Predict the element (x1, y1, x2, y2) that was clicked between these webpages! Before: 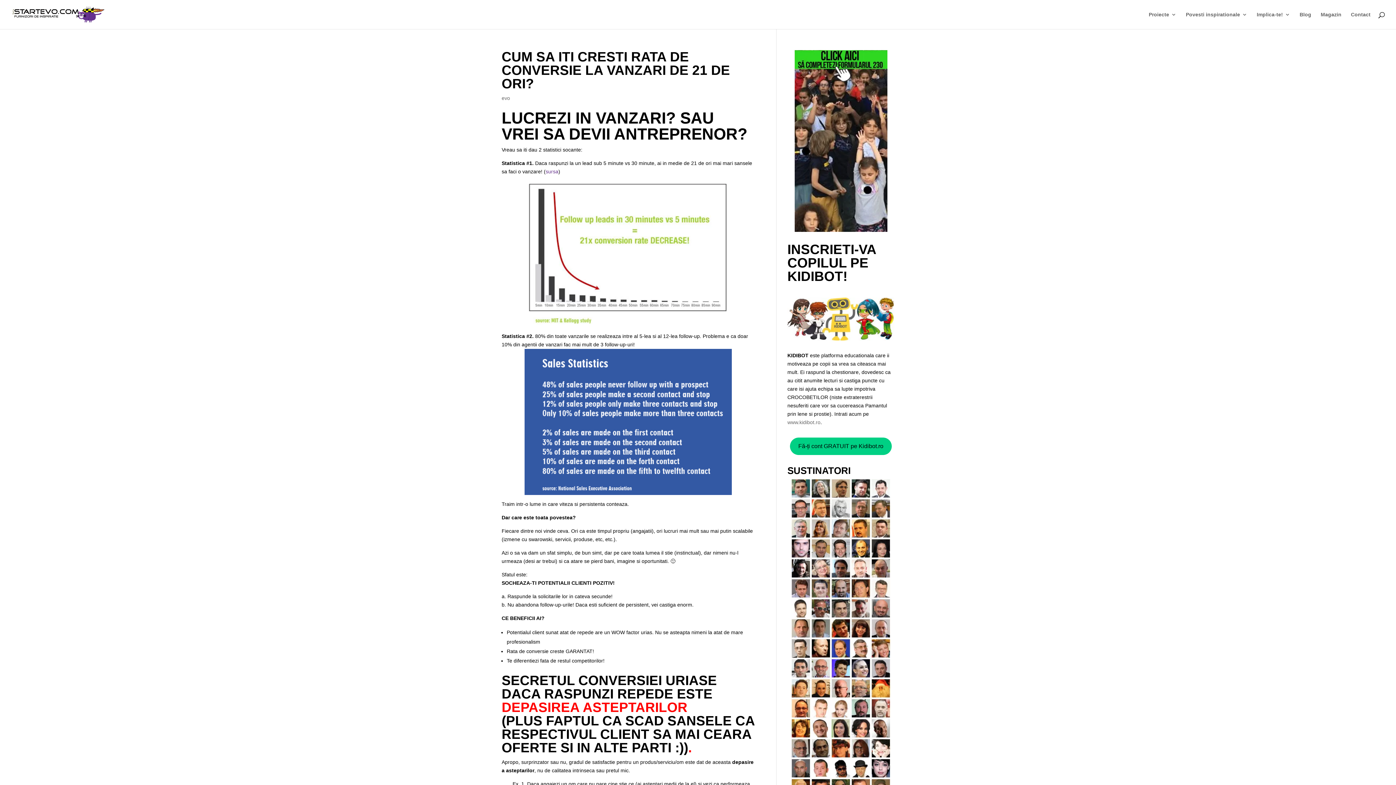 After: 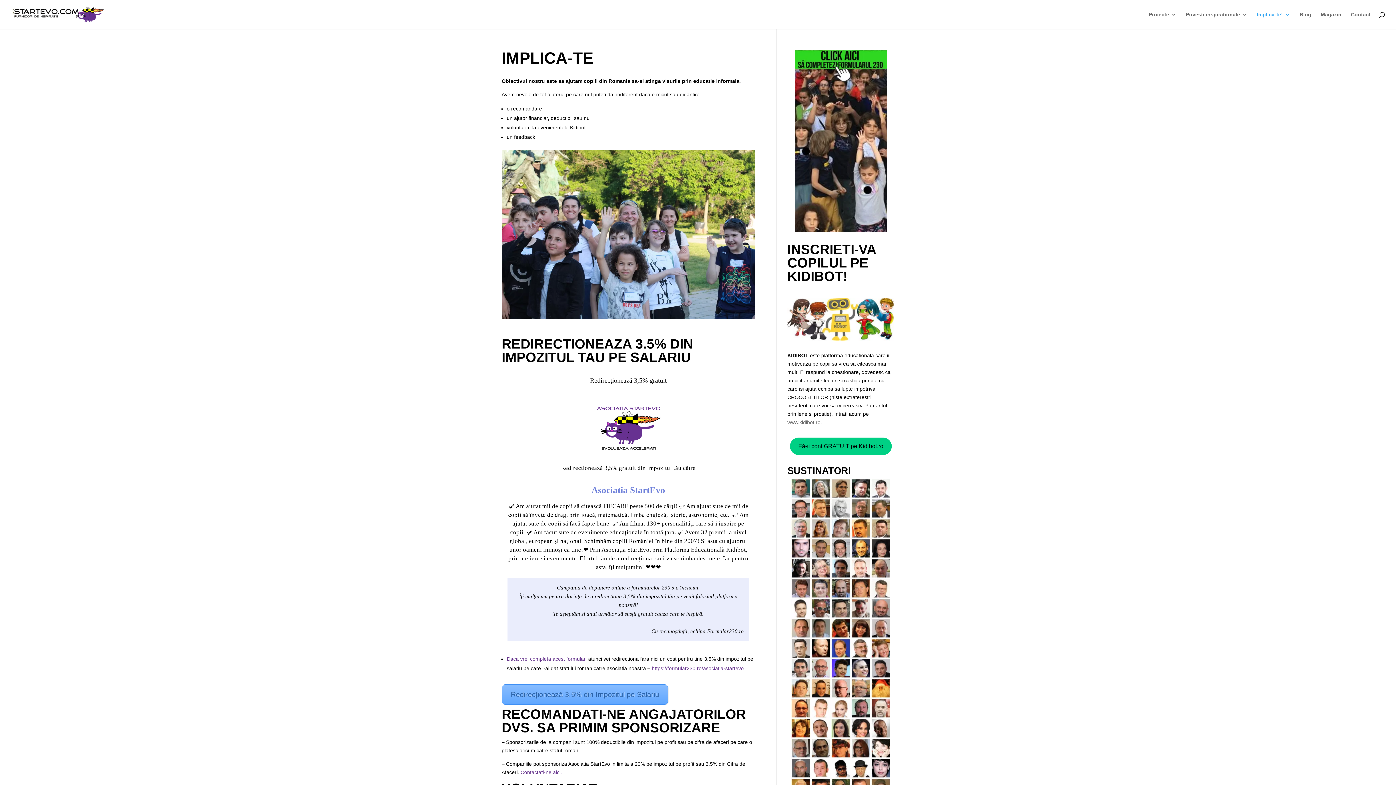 Action: label: Implica-te! bbox: (1257, 12, 1290, 29)